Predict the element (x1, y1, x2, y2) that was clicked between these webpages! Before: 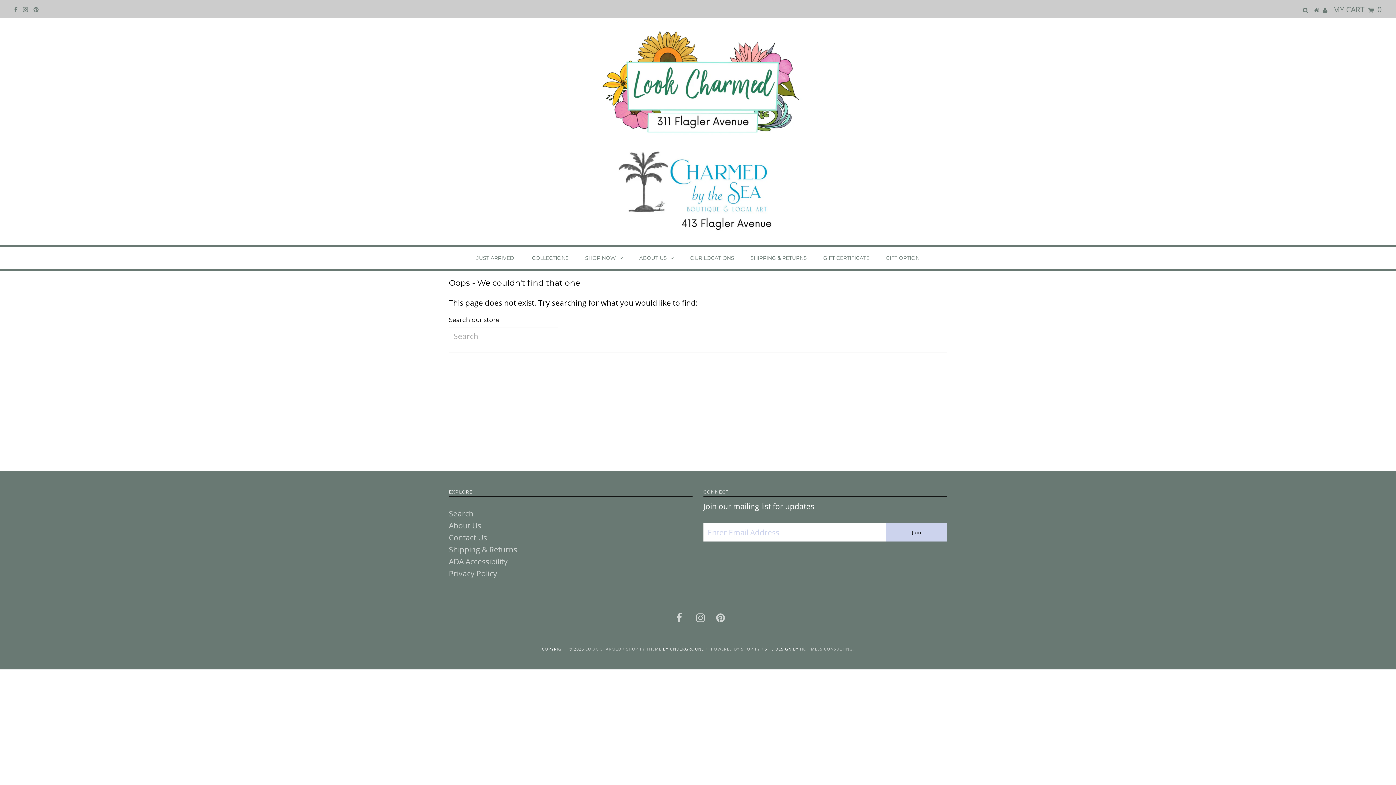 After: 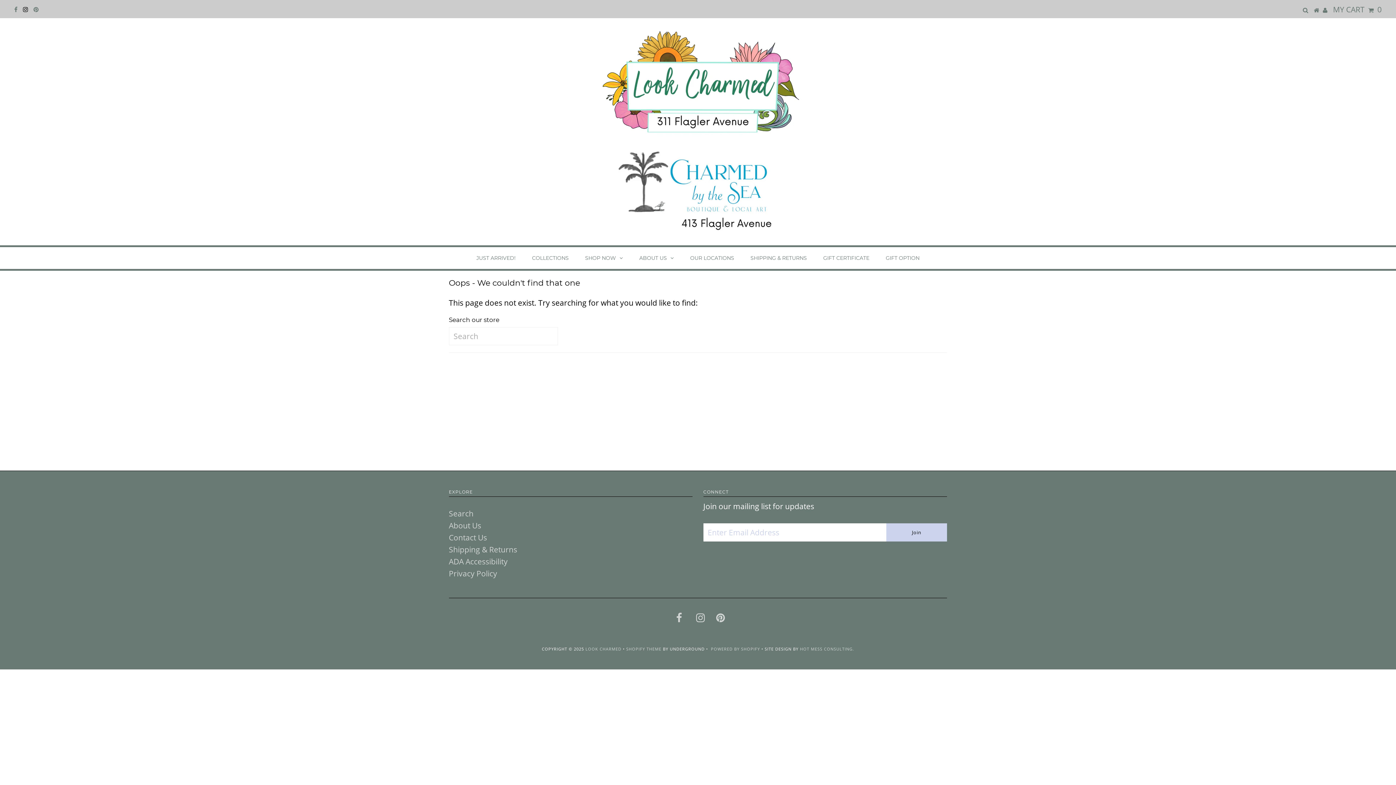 Action: bbox: (22, 3, 28, 13)